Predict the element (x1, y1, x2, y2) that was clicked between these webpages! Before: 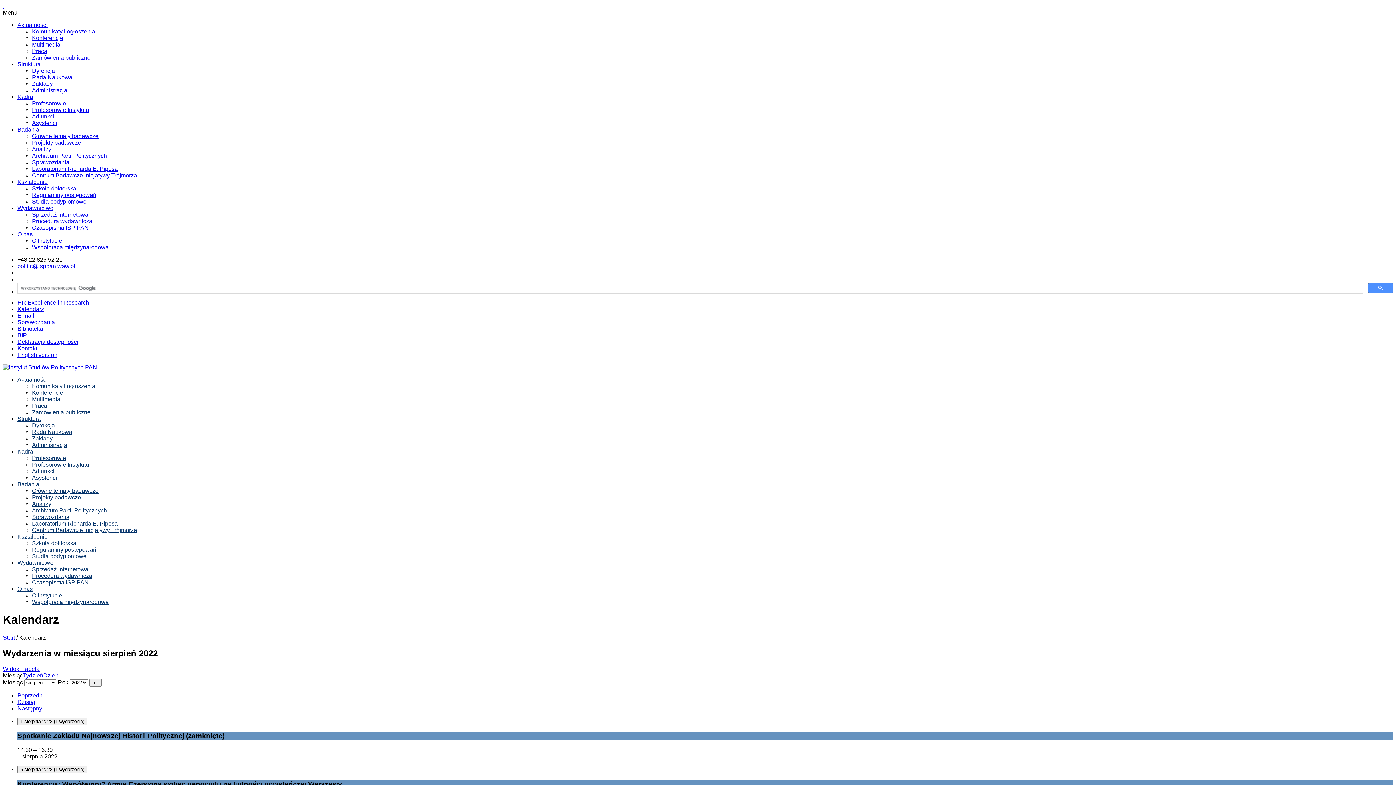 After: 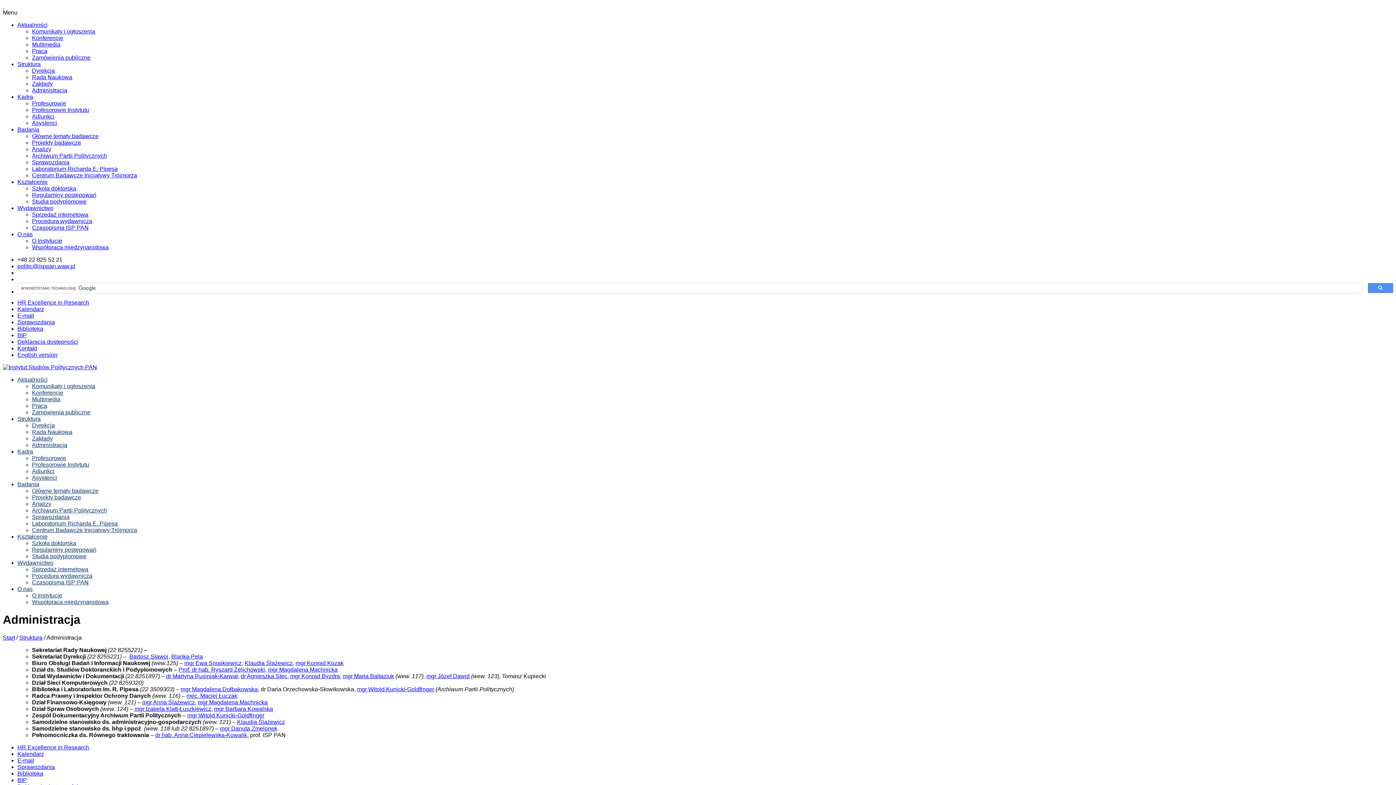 Action: label: Administracja bbox: (32, 442, 67, 448)